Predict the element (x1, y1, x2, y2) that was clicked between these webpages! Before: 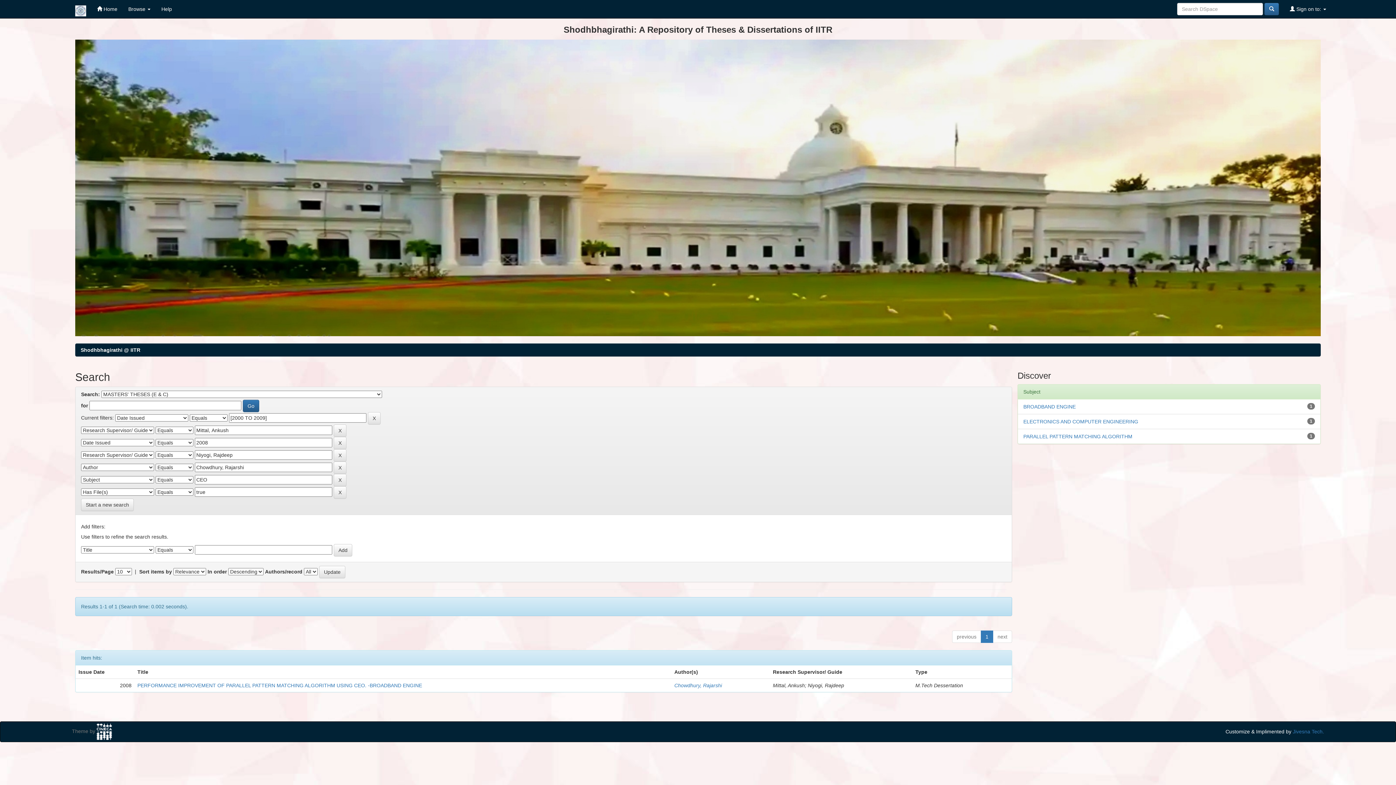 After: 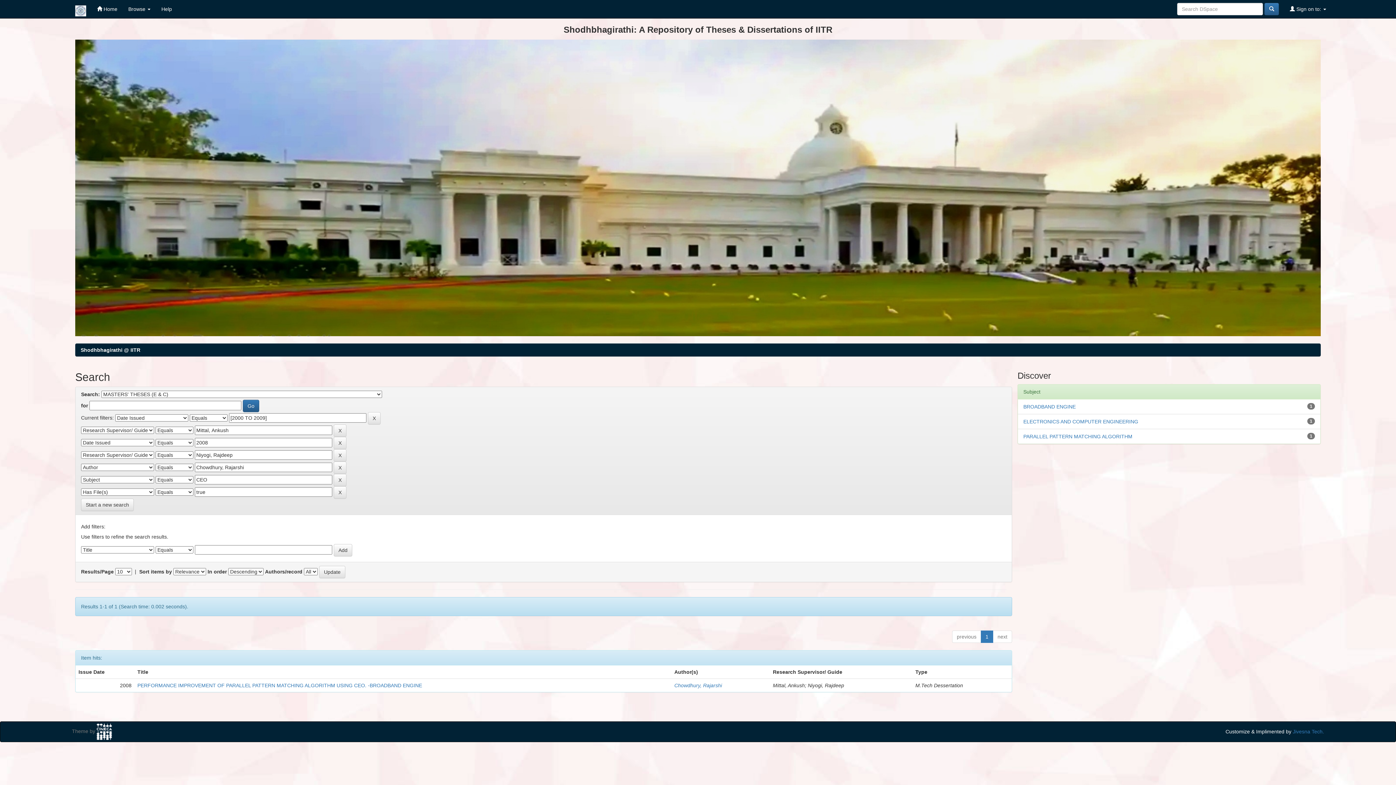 Action: label: Help bbox: (156, 0, 177, 18)